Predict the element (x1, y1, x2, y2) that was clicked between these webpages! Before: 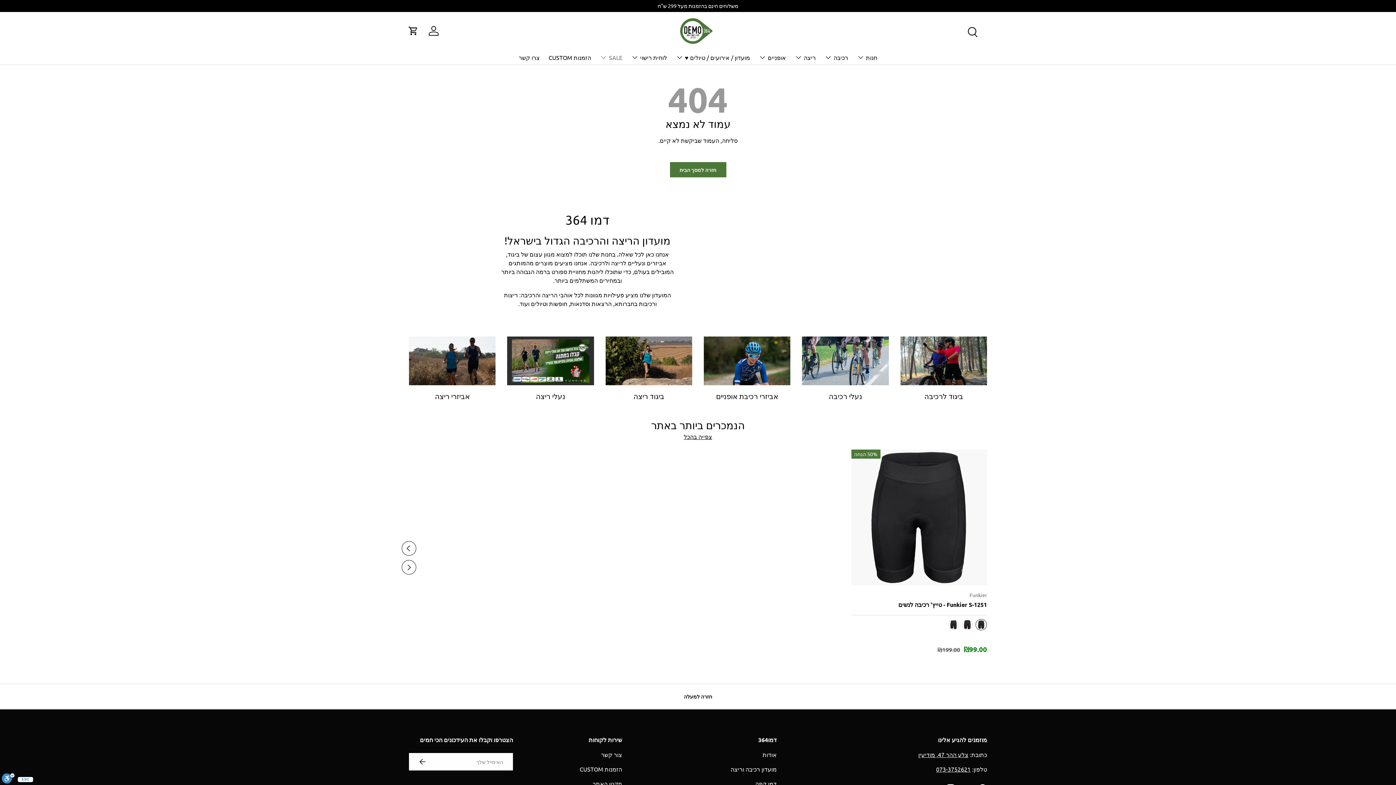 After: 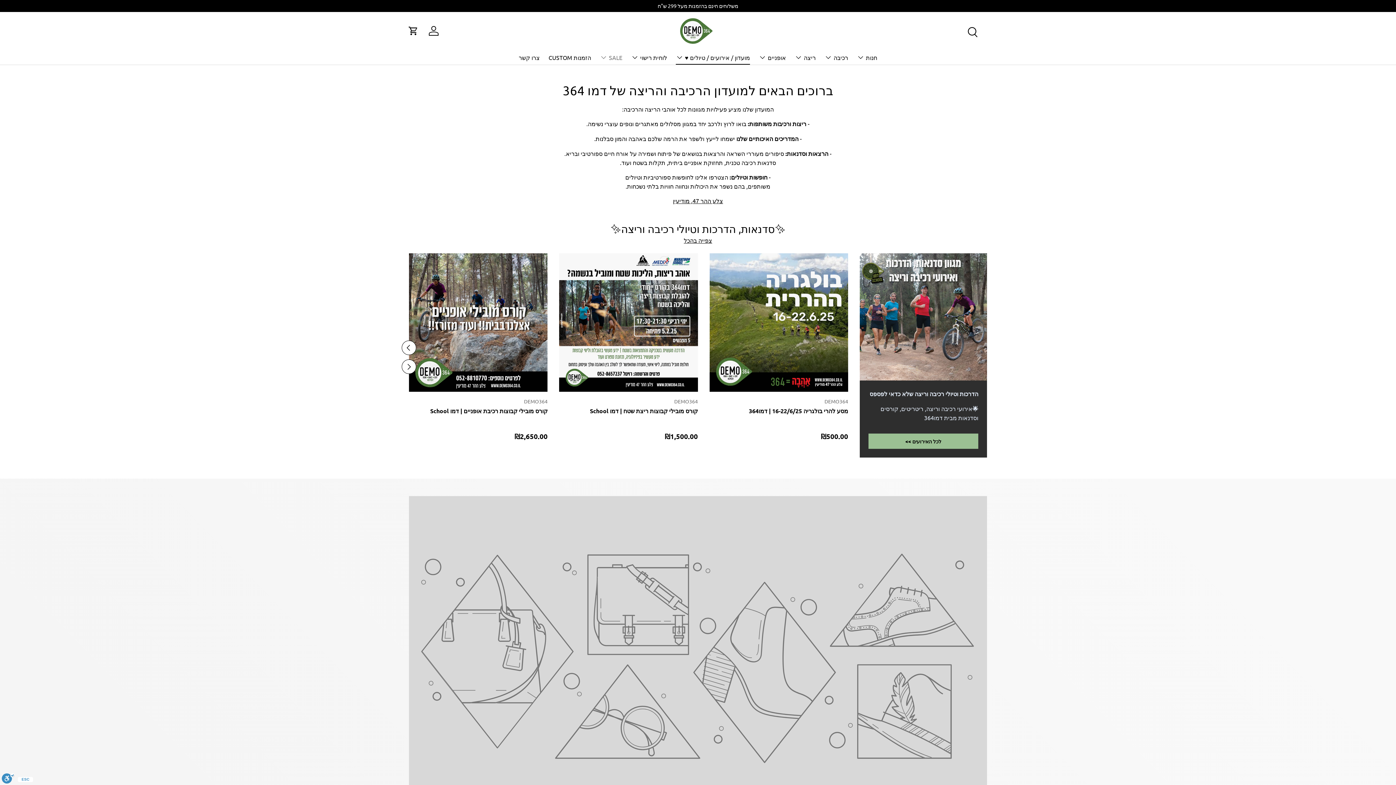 Action: bbox: (676, 50, 750, 64) label: מועדון / אירועים / טיולים ♥